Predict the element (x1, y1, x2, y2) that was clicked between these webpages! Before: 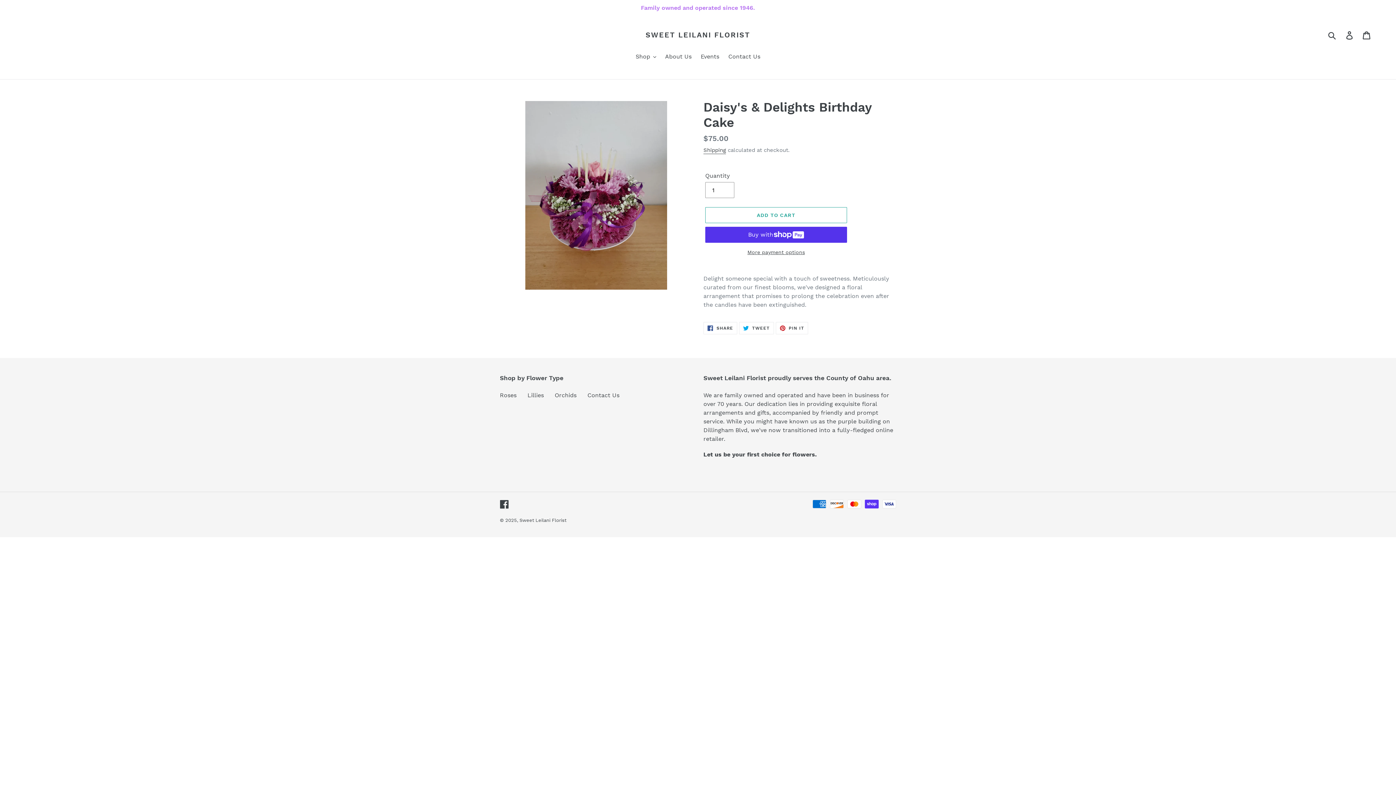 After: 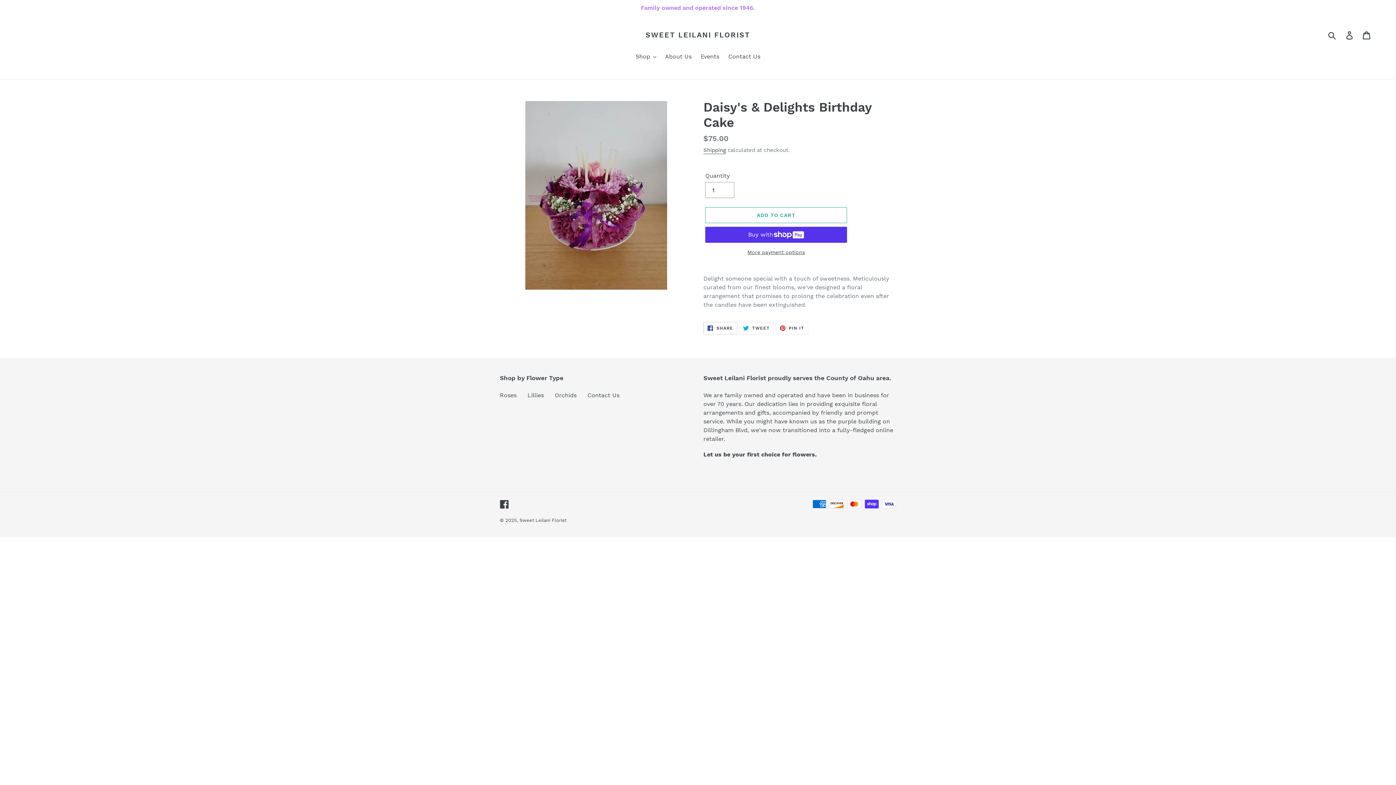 Action: bbox: (703, 322, 737, 334) label:  SHARE
SHARE ON FACEBOOK